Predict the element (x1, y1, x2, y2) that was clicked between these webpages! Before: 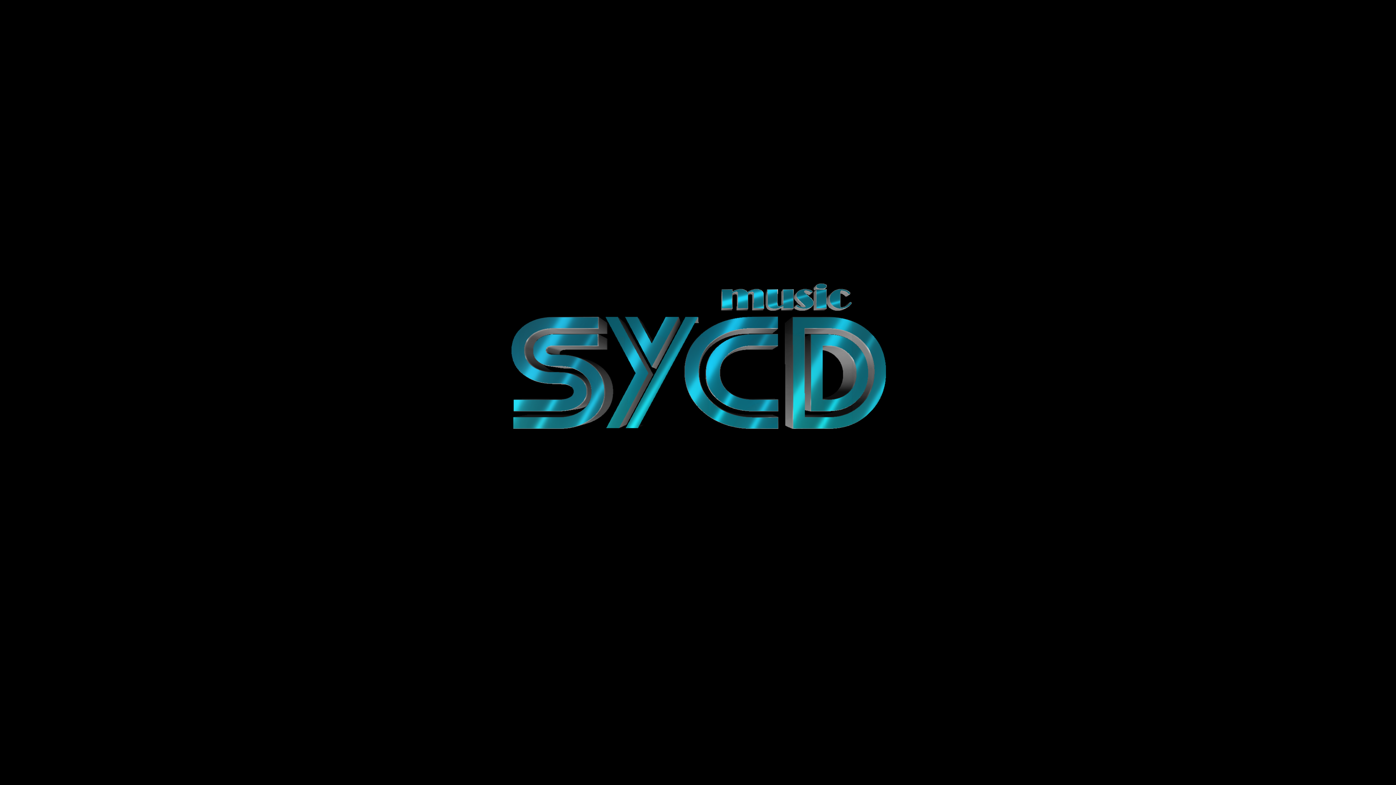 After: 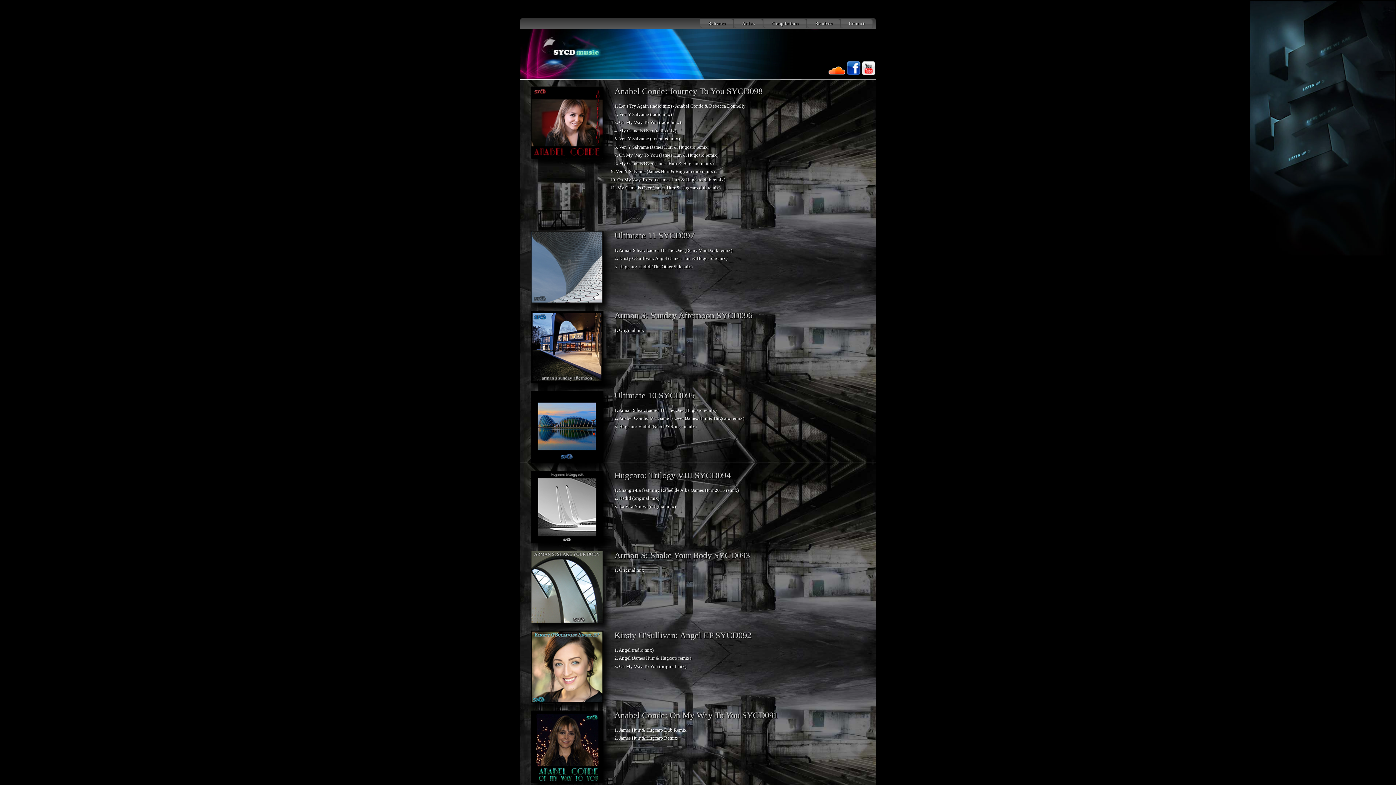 Action: bbox: (511, 352, 886, 358)